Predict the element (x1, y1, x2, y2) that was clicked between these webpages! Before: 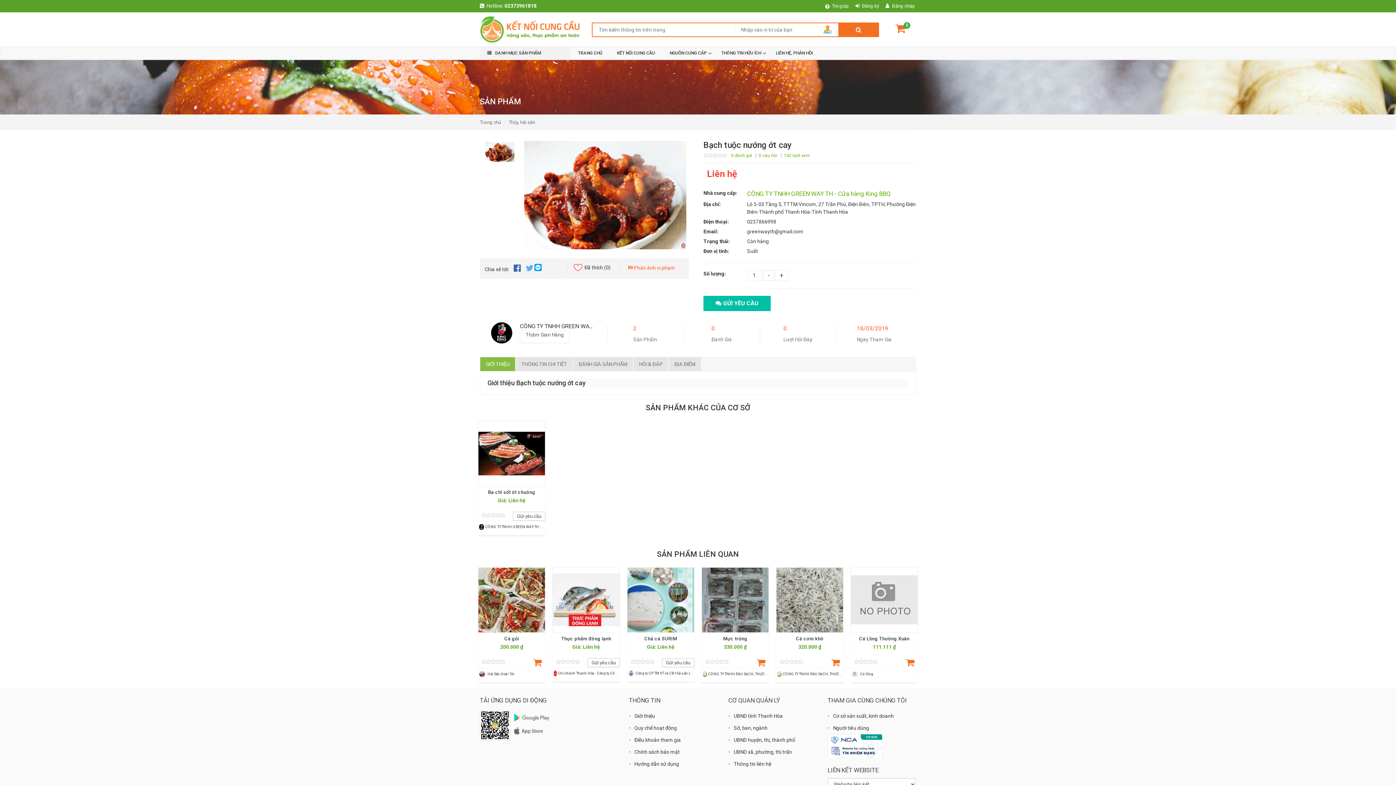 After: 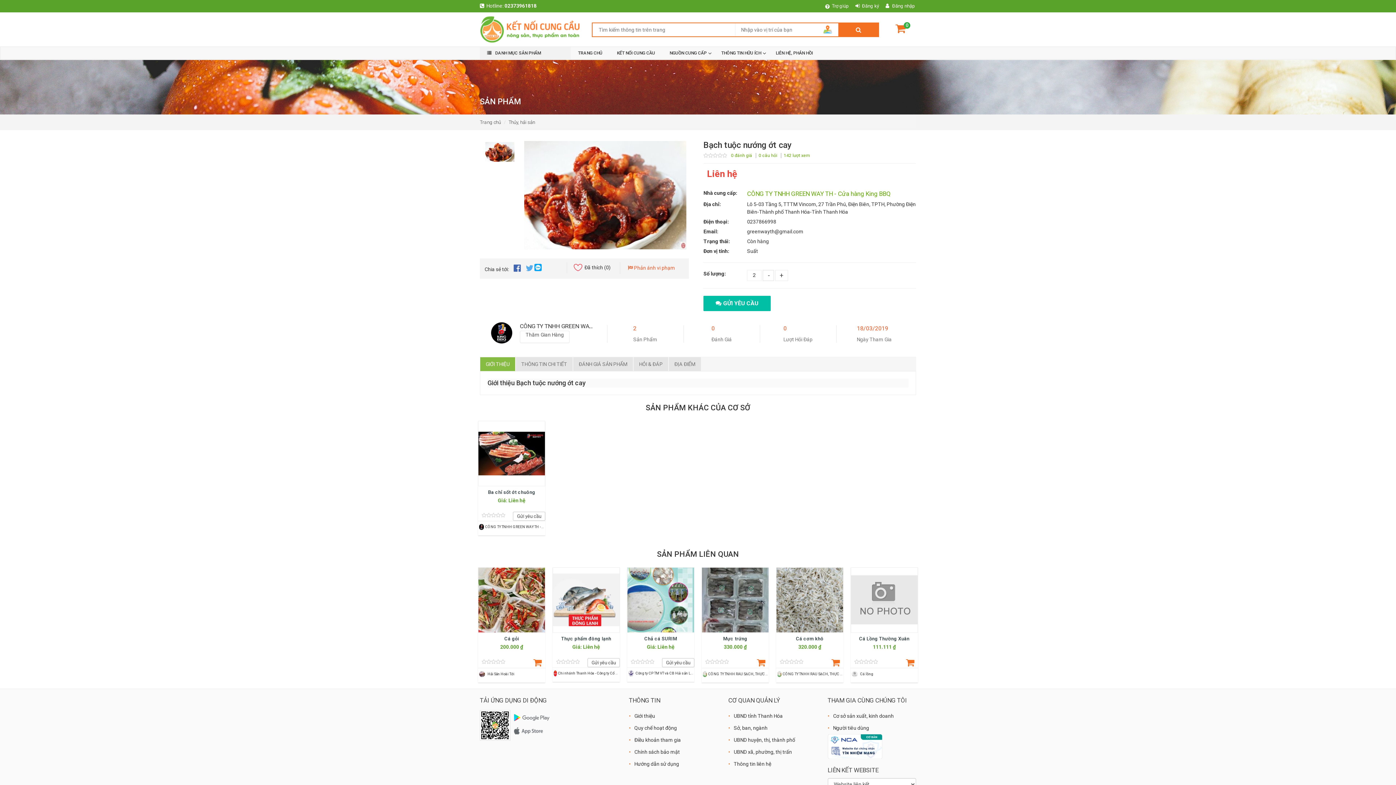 Action: label: + bbox: (775, 270, 788, 281)